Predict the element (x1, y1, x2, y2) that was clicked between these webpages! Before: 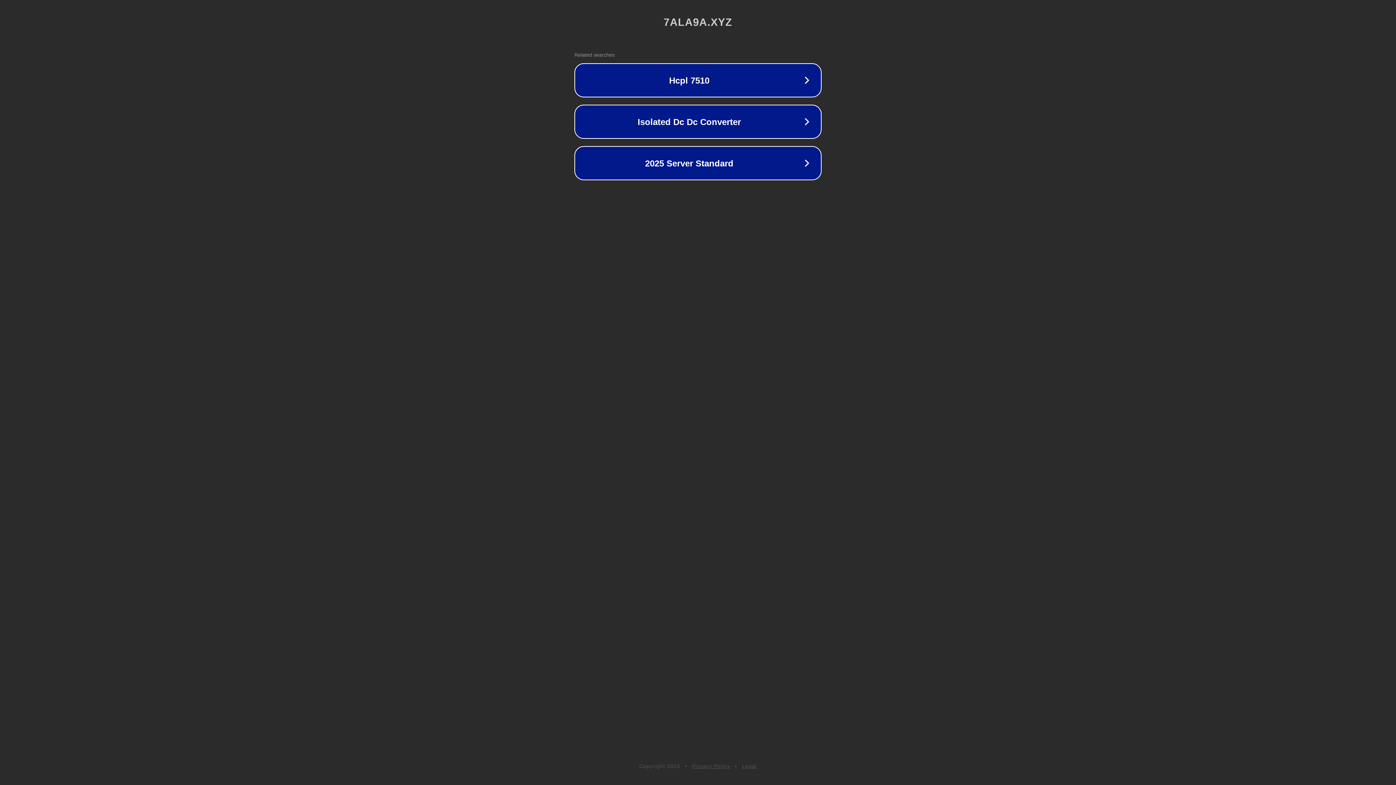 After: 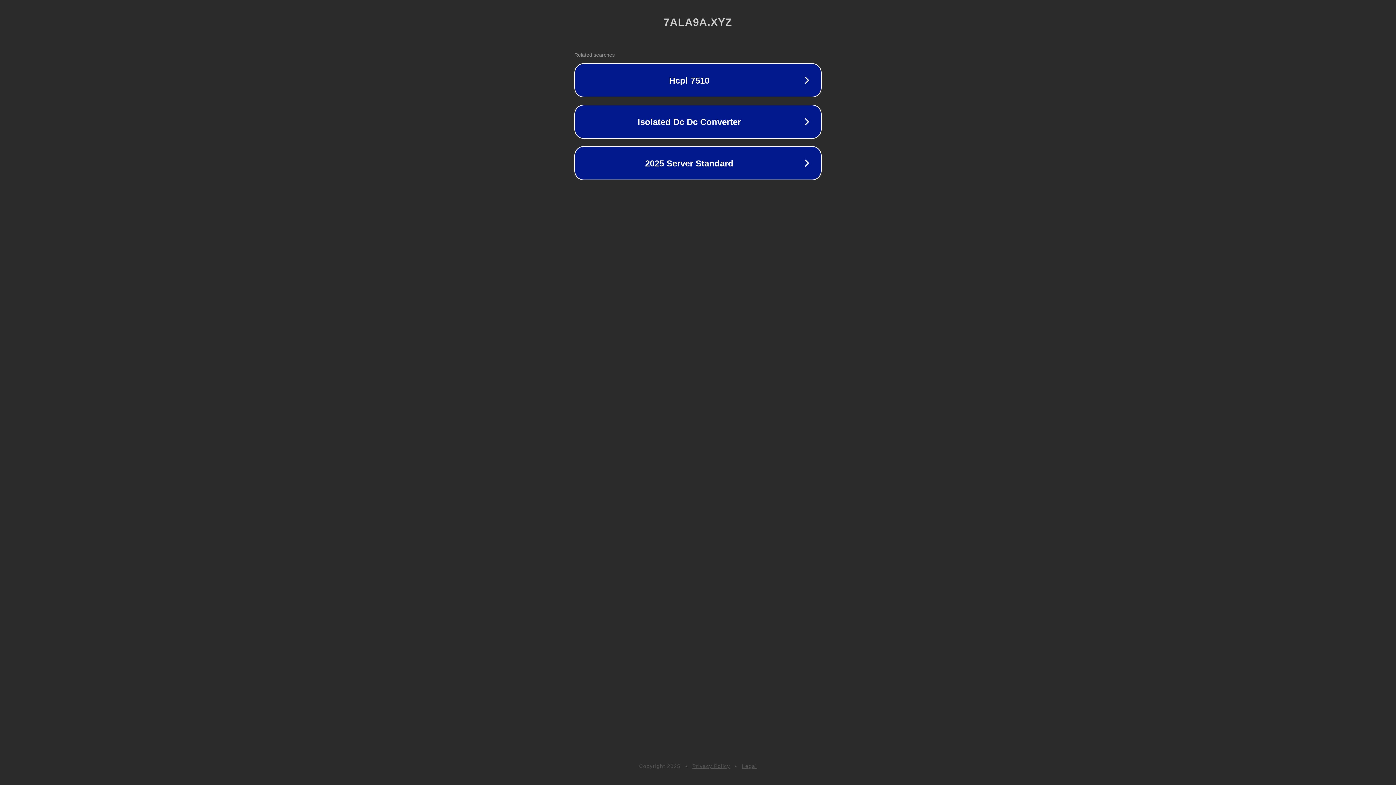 Action: bbox: (692, 763, 730, 769) label: Privacy Policy